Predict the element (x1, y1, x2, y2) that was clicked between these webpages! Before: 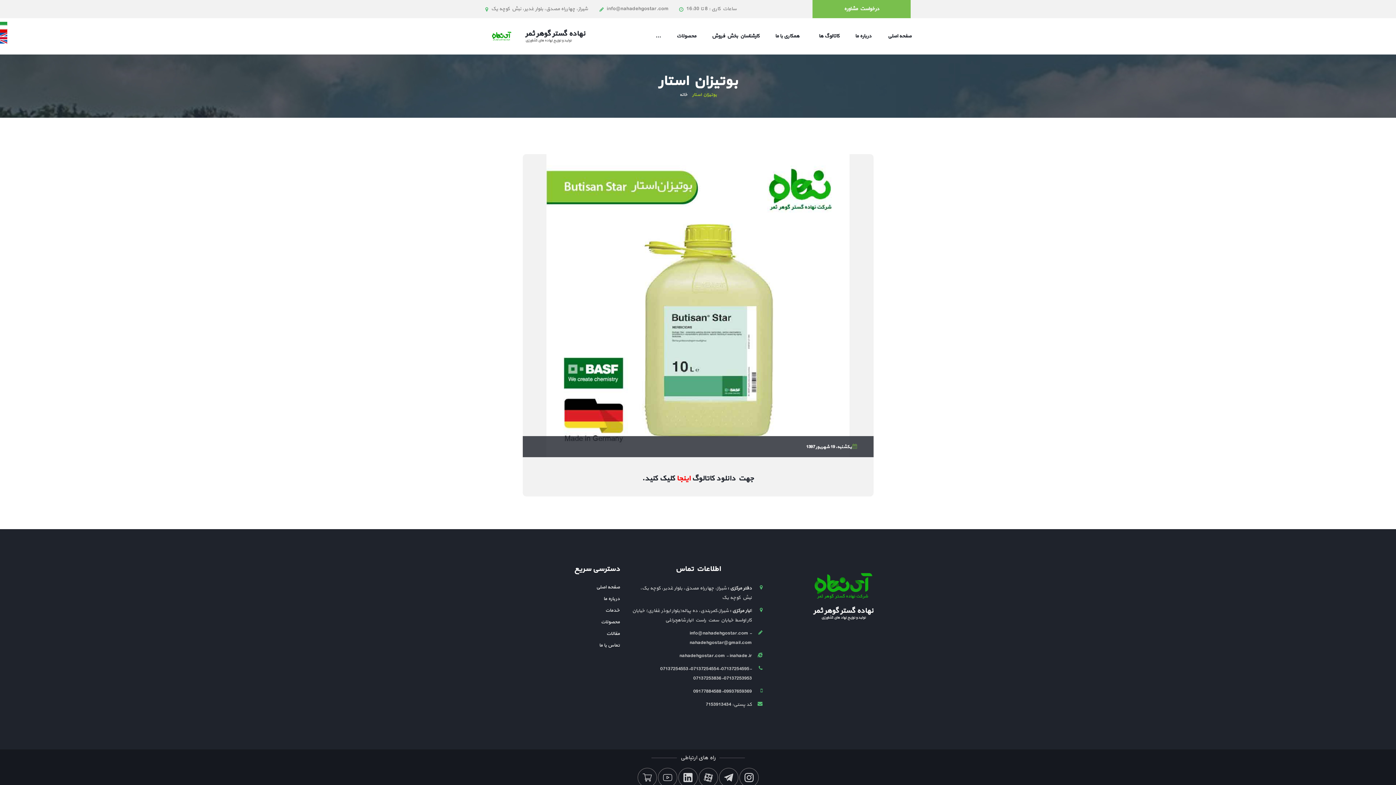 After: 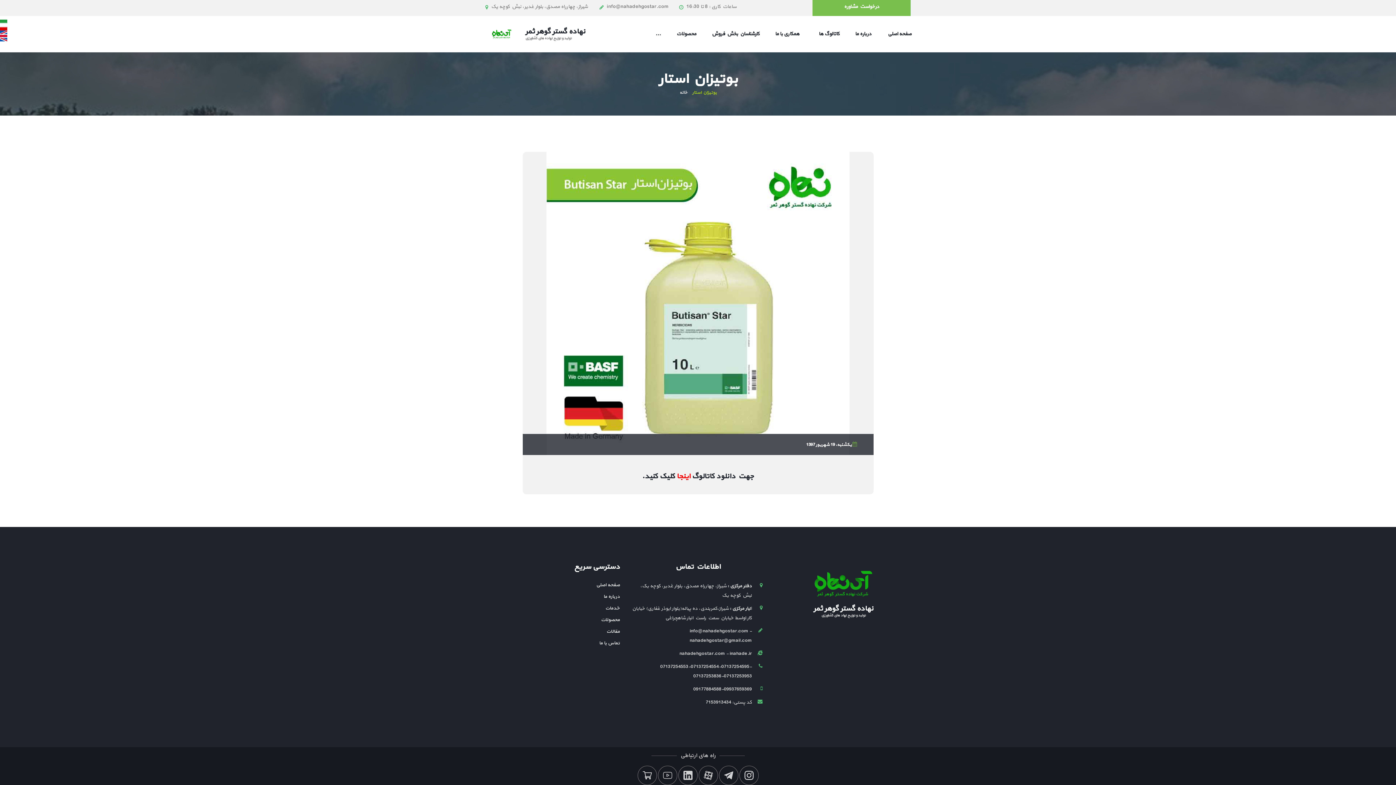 Action: bbox: (637, 768, 656, 787)